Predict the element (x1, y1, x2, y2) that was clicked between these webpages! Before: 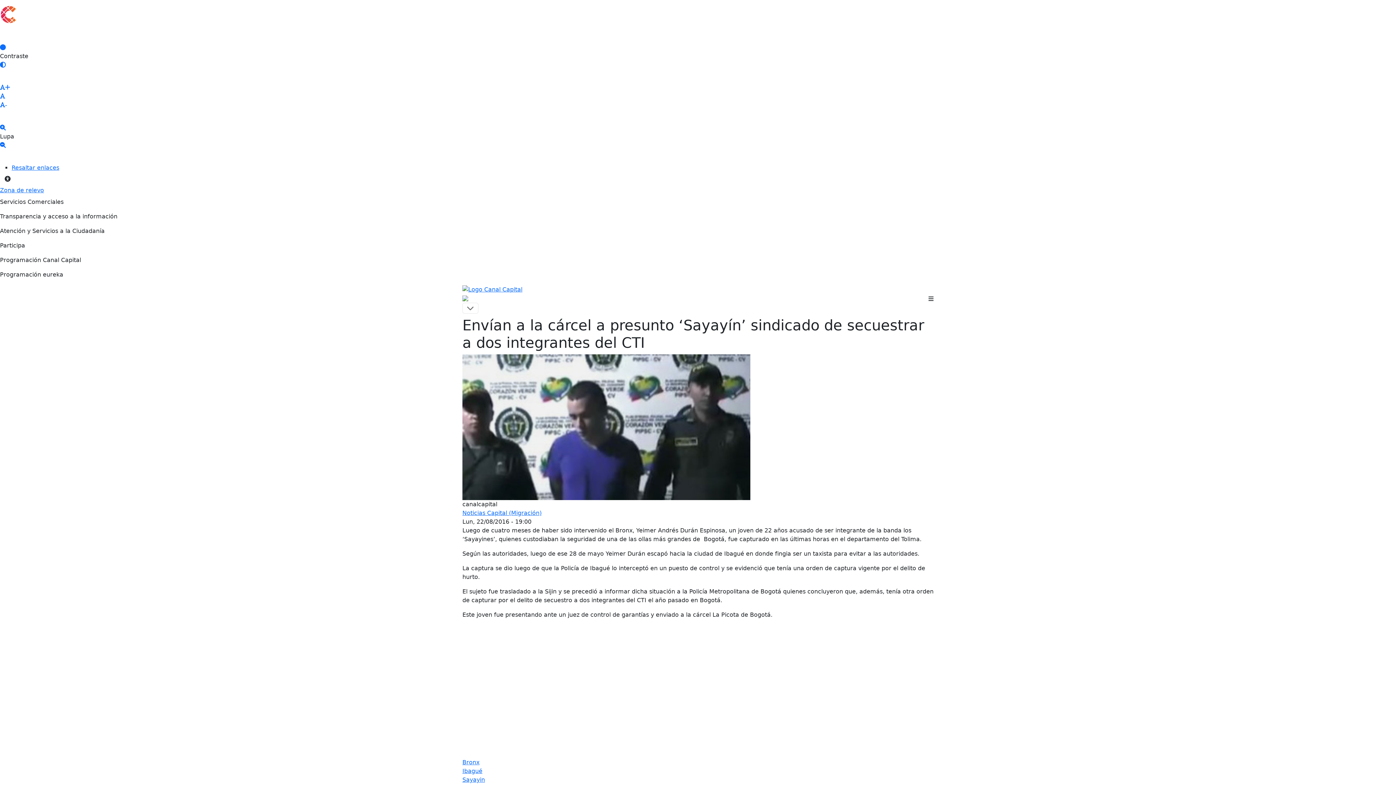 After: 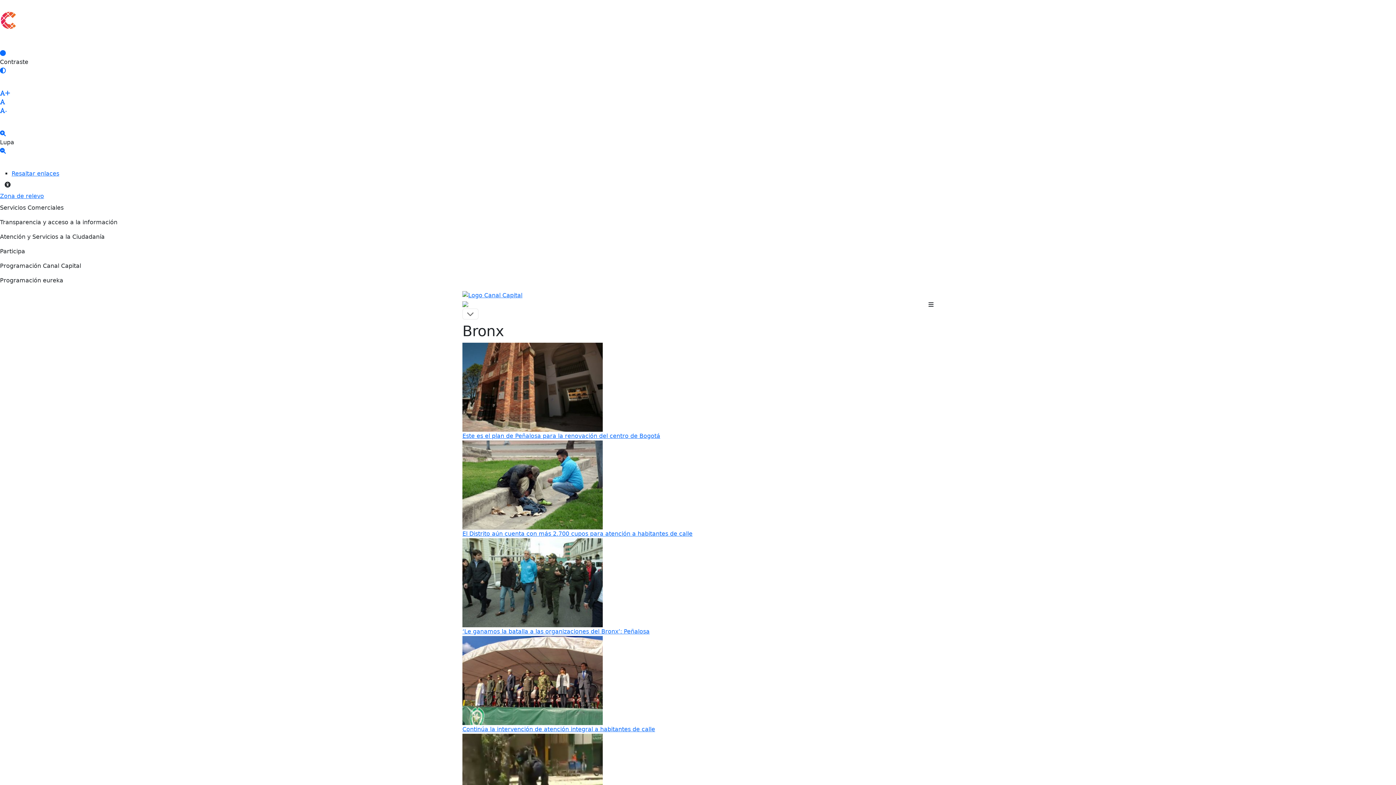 Action: label: Bronx bbox: (462, 759, 479, 766)